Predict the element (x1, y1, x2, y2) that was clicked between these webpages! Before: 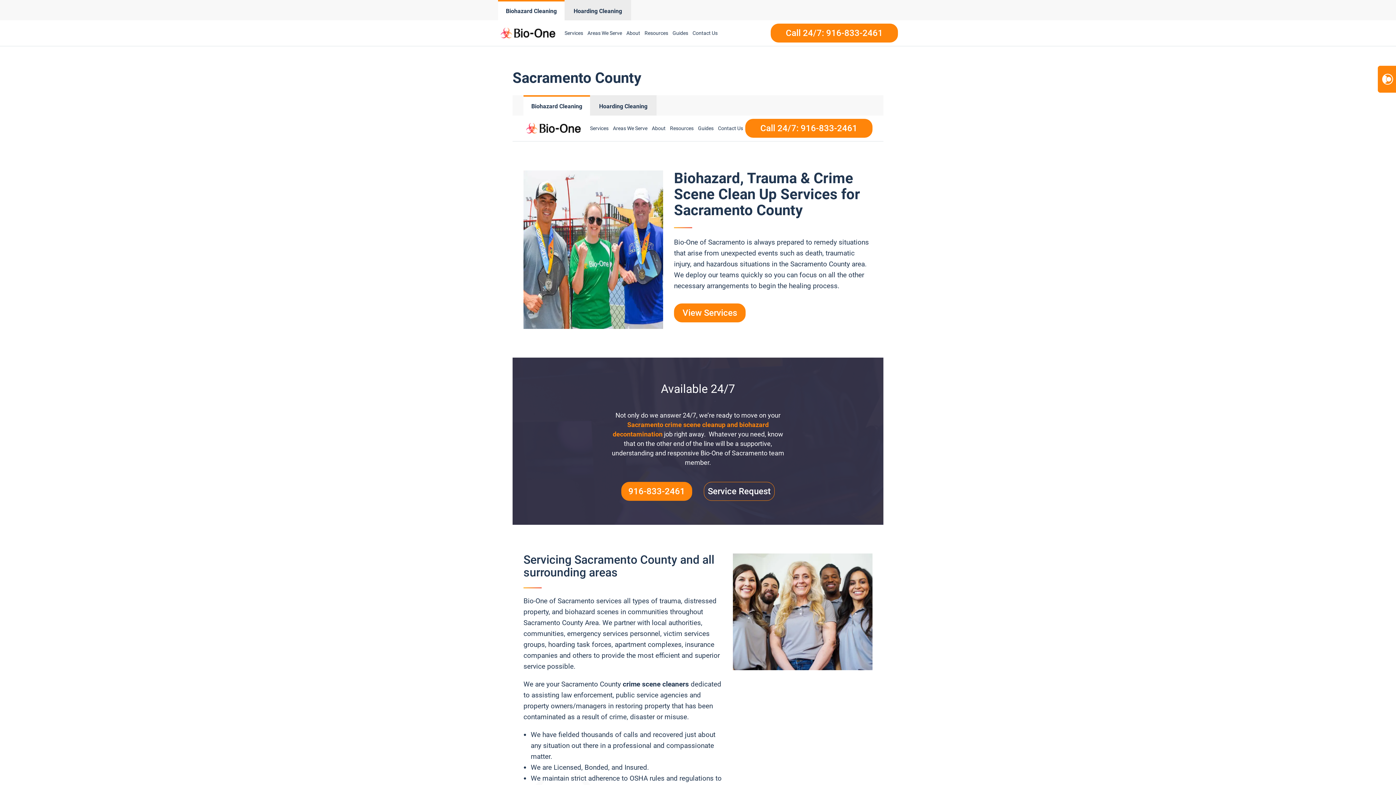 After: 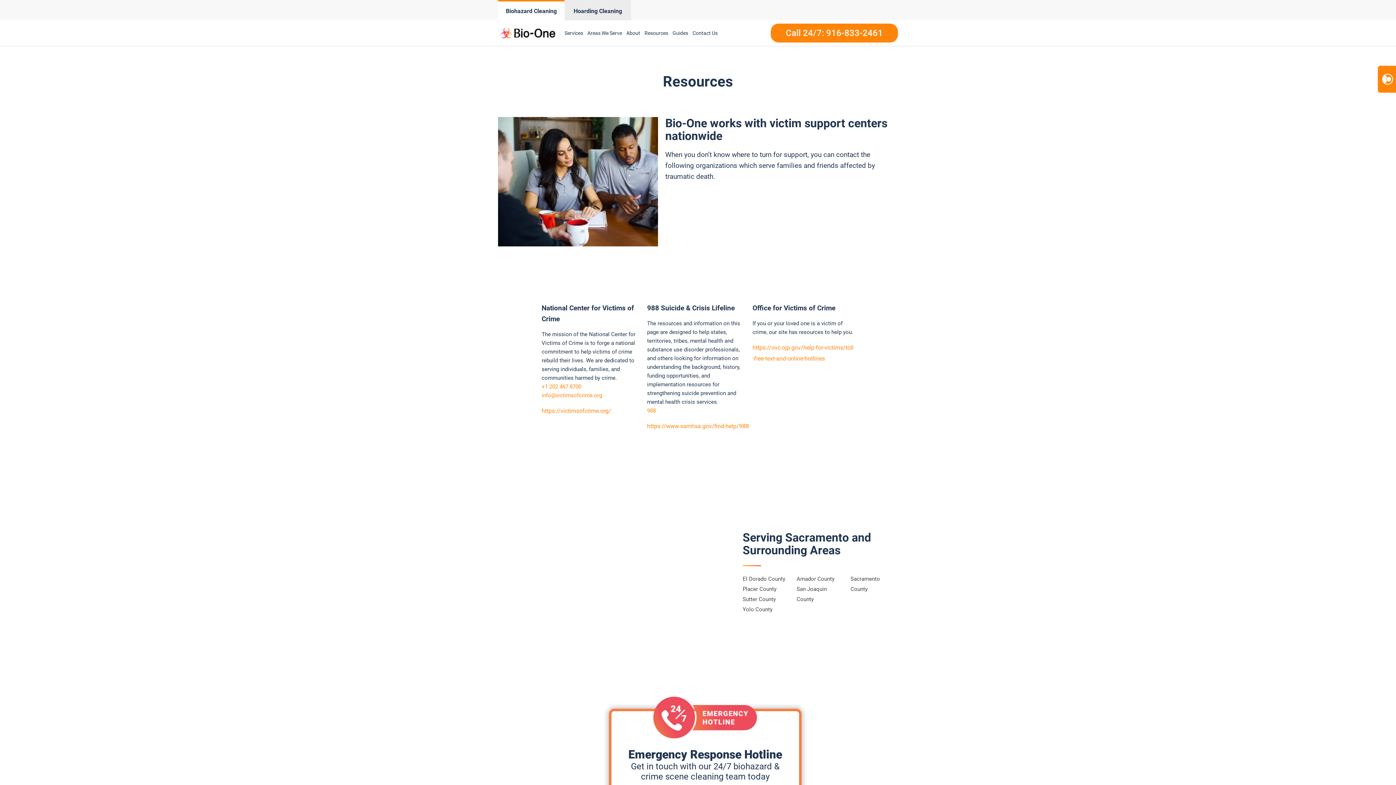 Action: bbox: (668, 117, 696, 139) label: Resources